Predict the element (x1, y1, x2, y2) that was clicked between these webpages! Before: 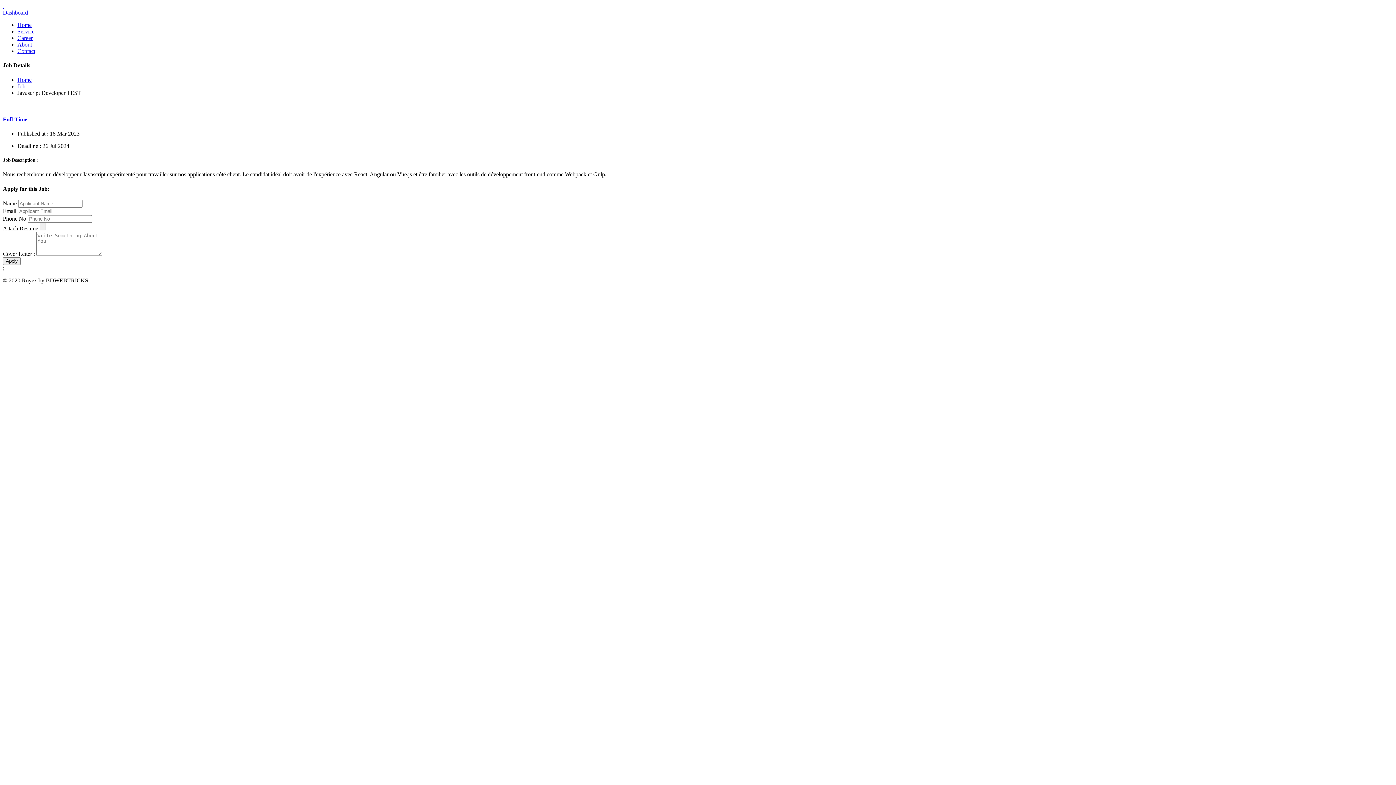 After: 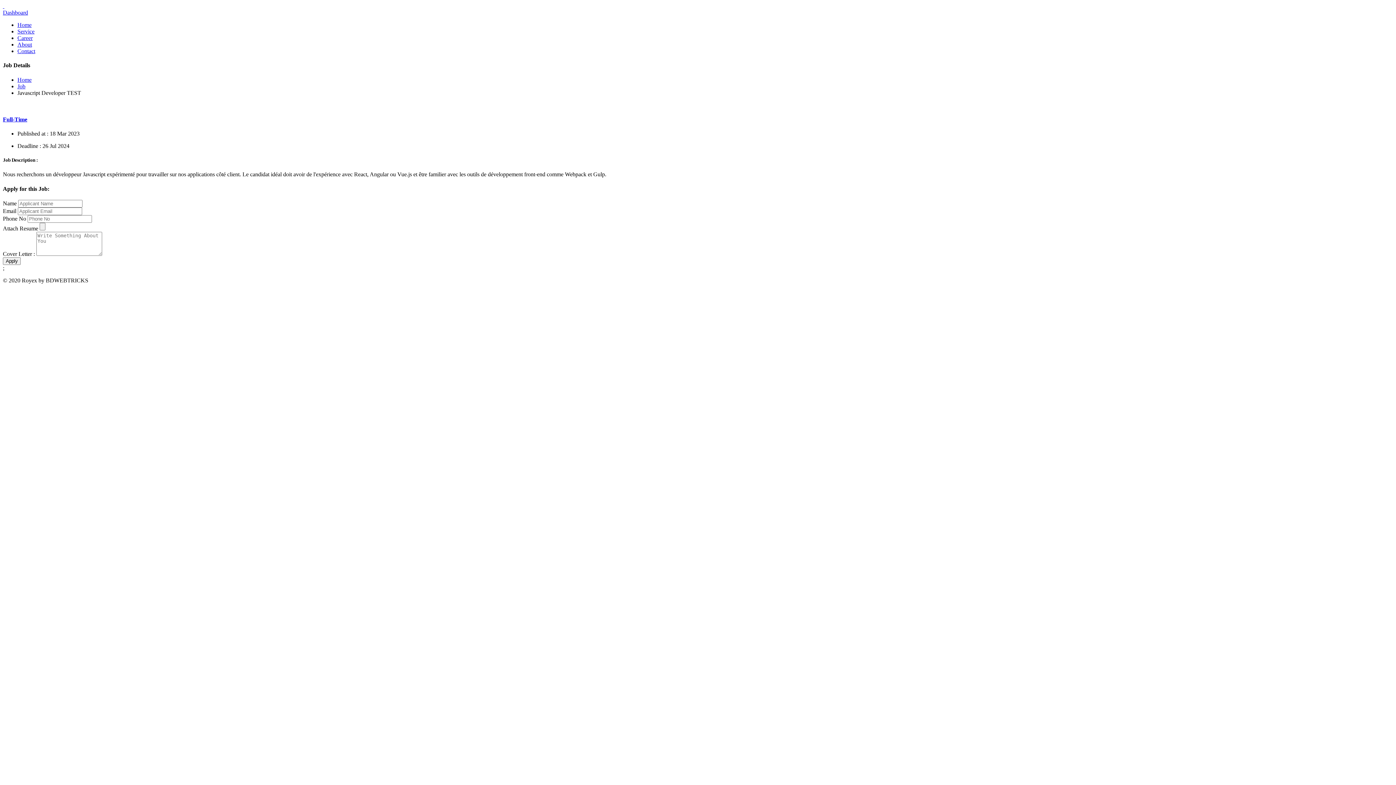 Action: bbox: (17, 83, 25, 89) label: Job